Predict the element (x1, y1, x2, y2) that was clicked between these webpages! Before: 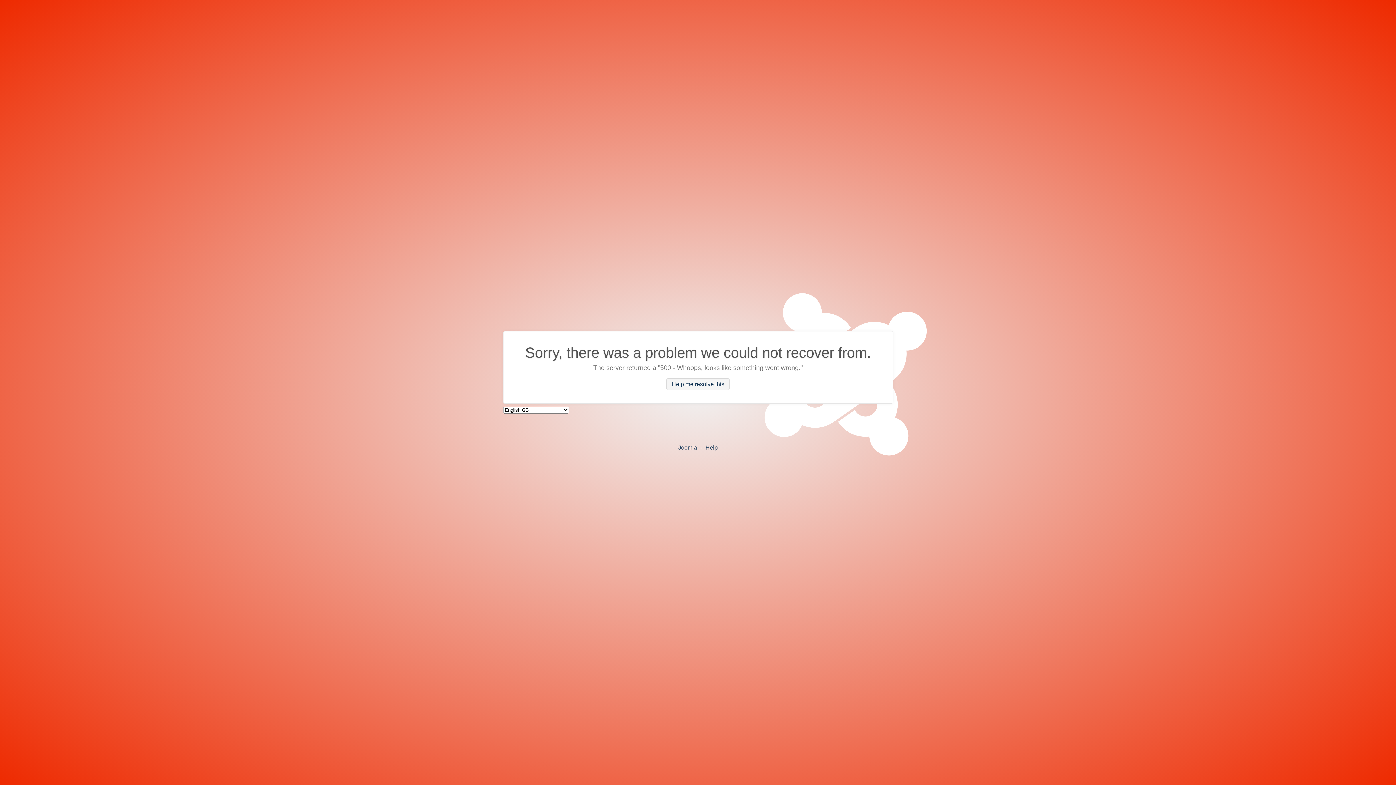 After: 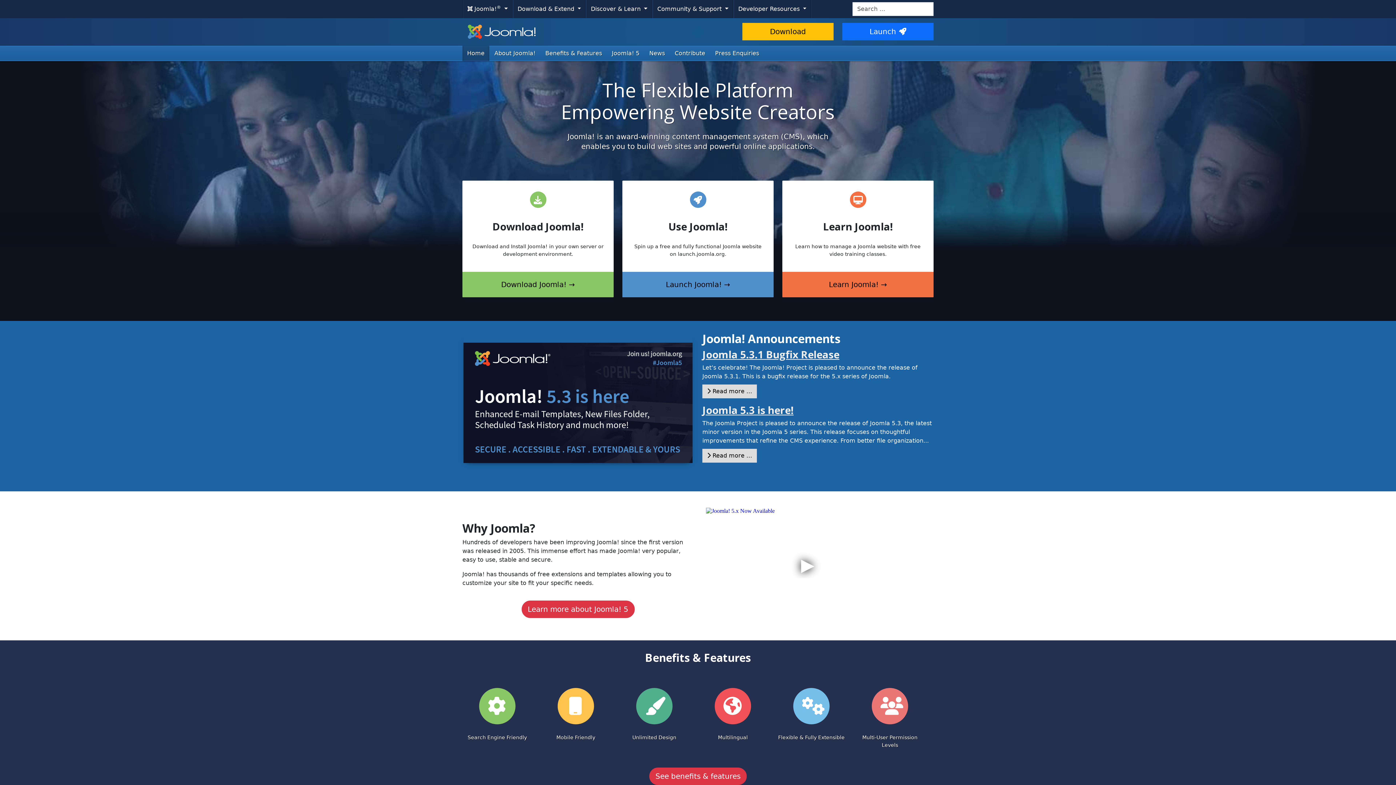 Action: label: Joomla bbox: (678, 444, 697, 450)